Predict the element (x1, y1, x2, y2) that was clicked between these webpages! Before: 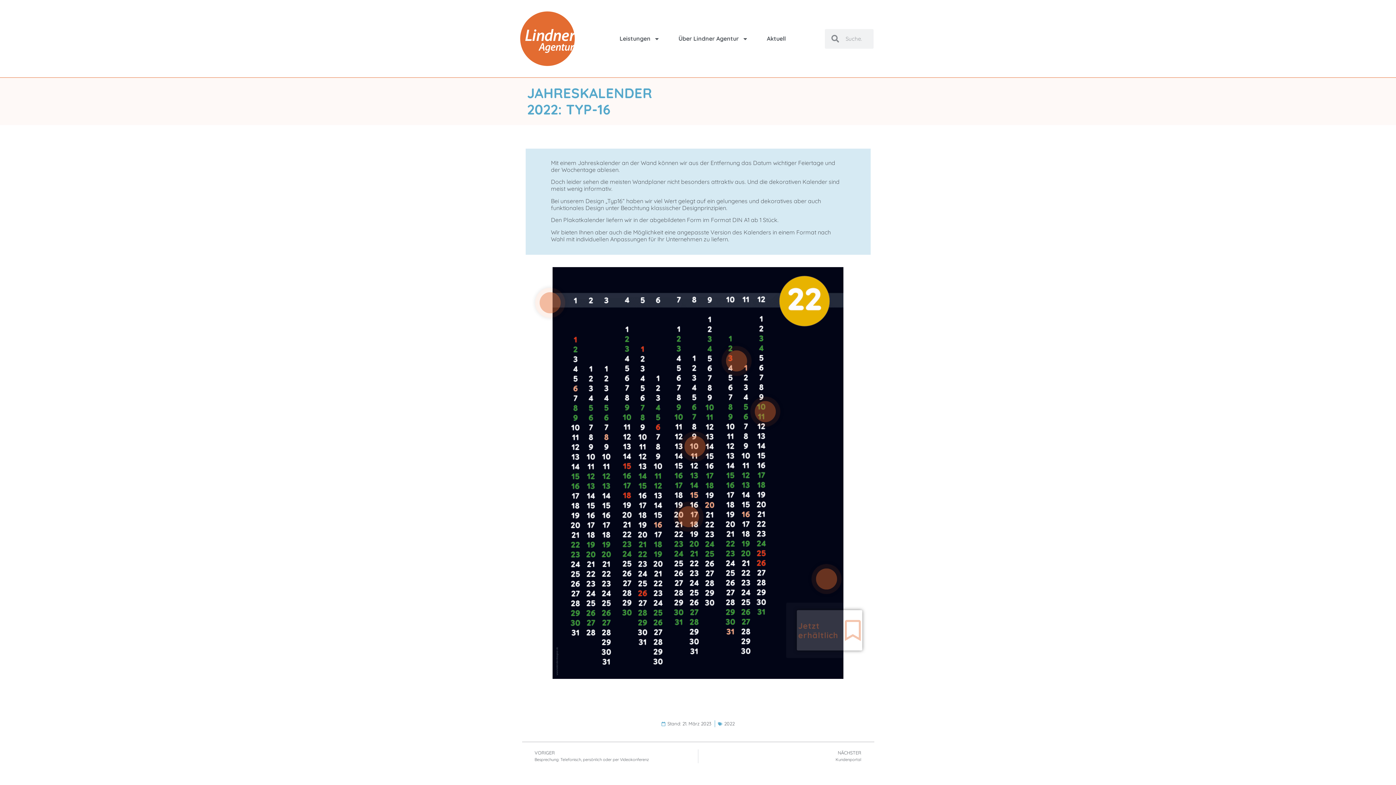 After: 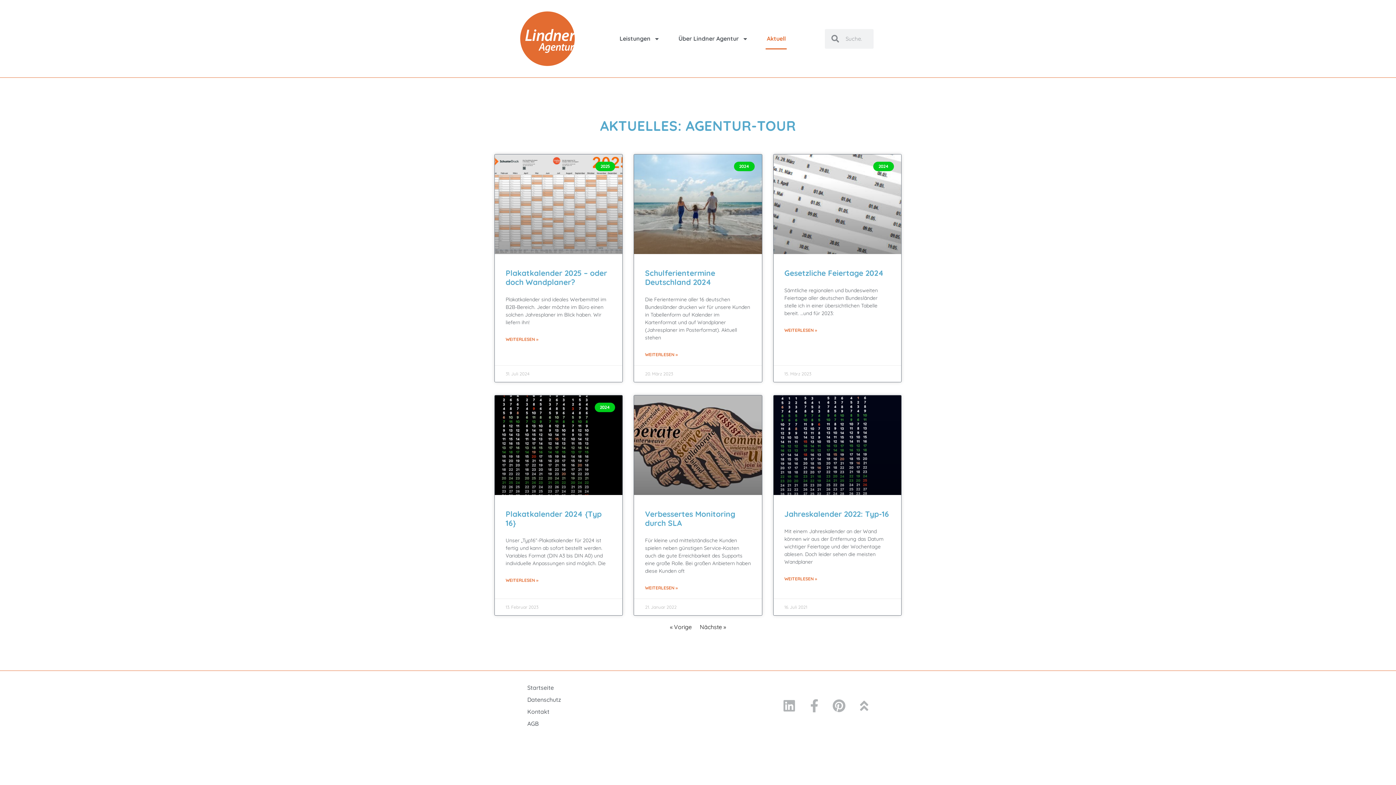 Action: label: Aktuell bbox: (765, 28, 787, 49)